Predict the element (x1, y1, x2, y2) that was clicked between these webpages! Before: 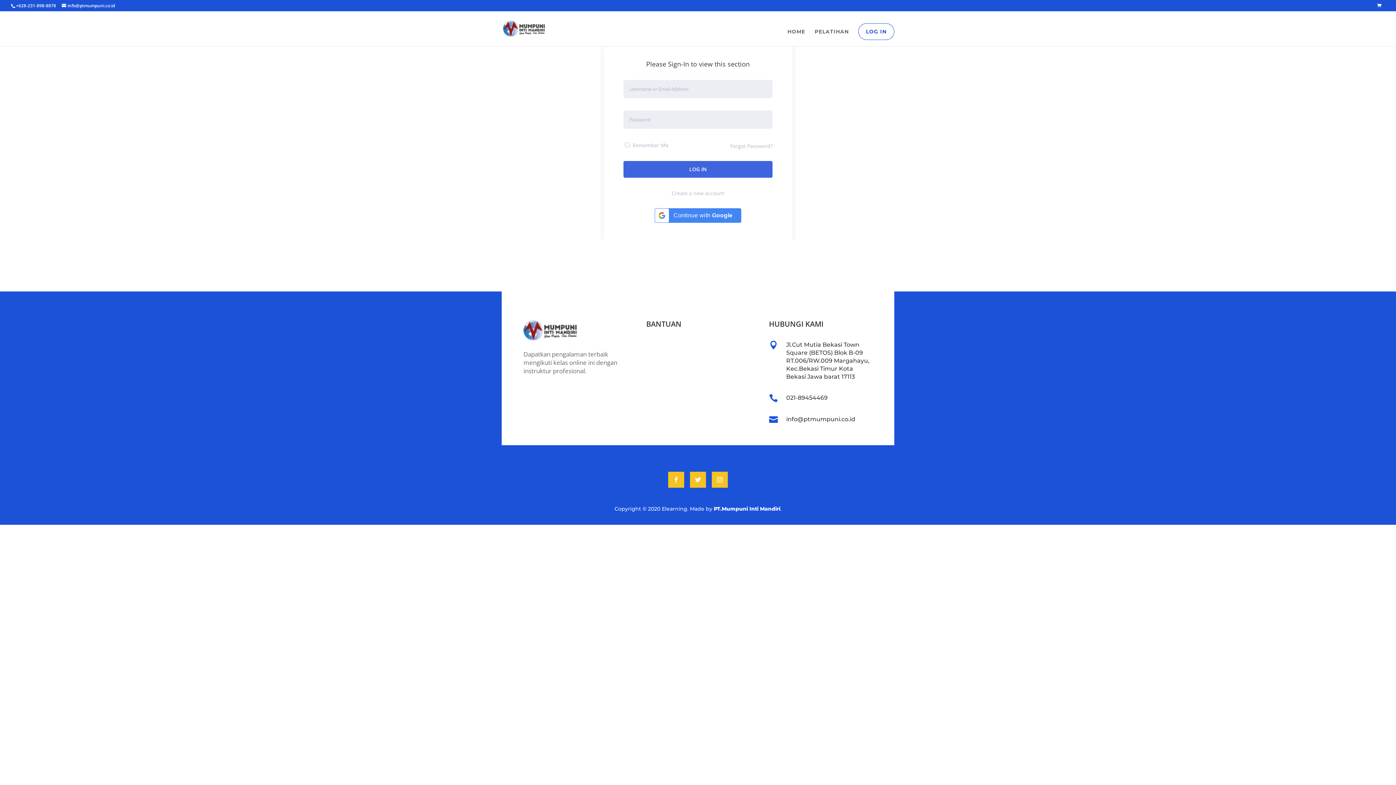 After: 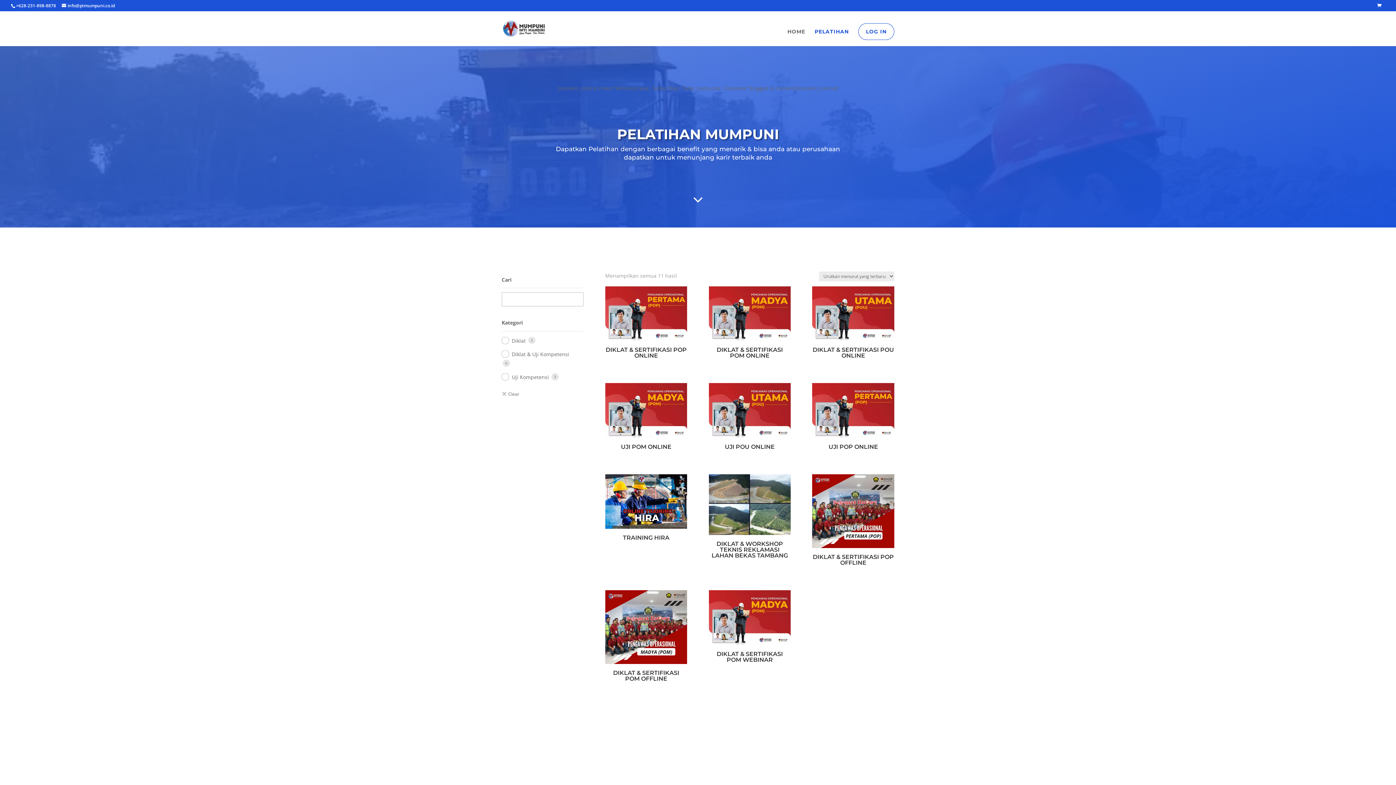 Action: bbox: (814, 29, 849, 46) label: PELATIHAN